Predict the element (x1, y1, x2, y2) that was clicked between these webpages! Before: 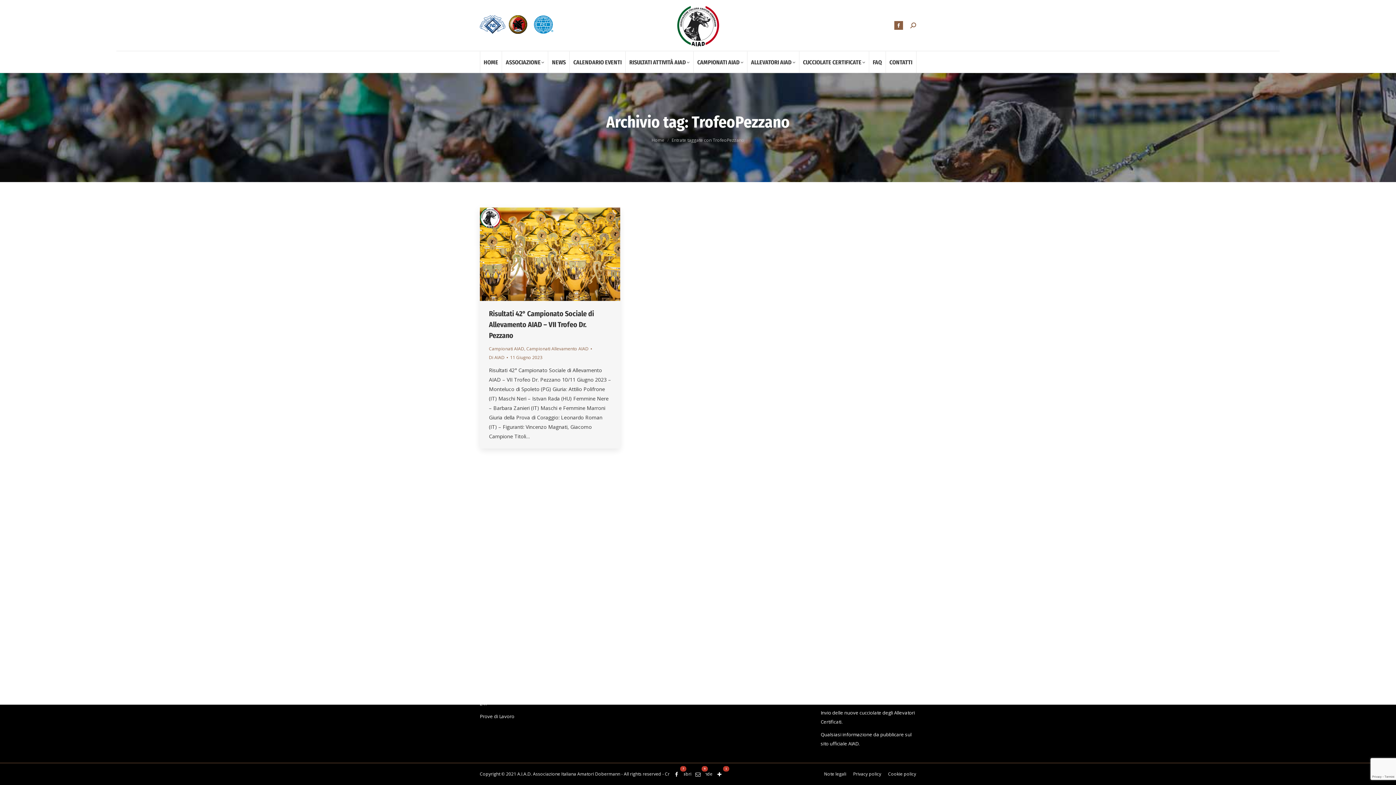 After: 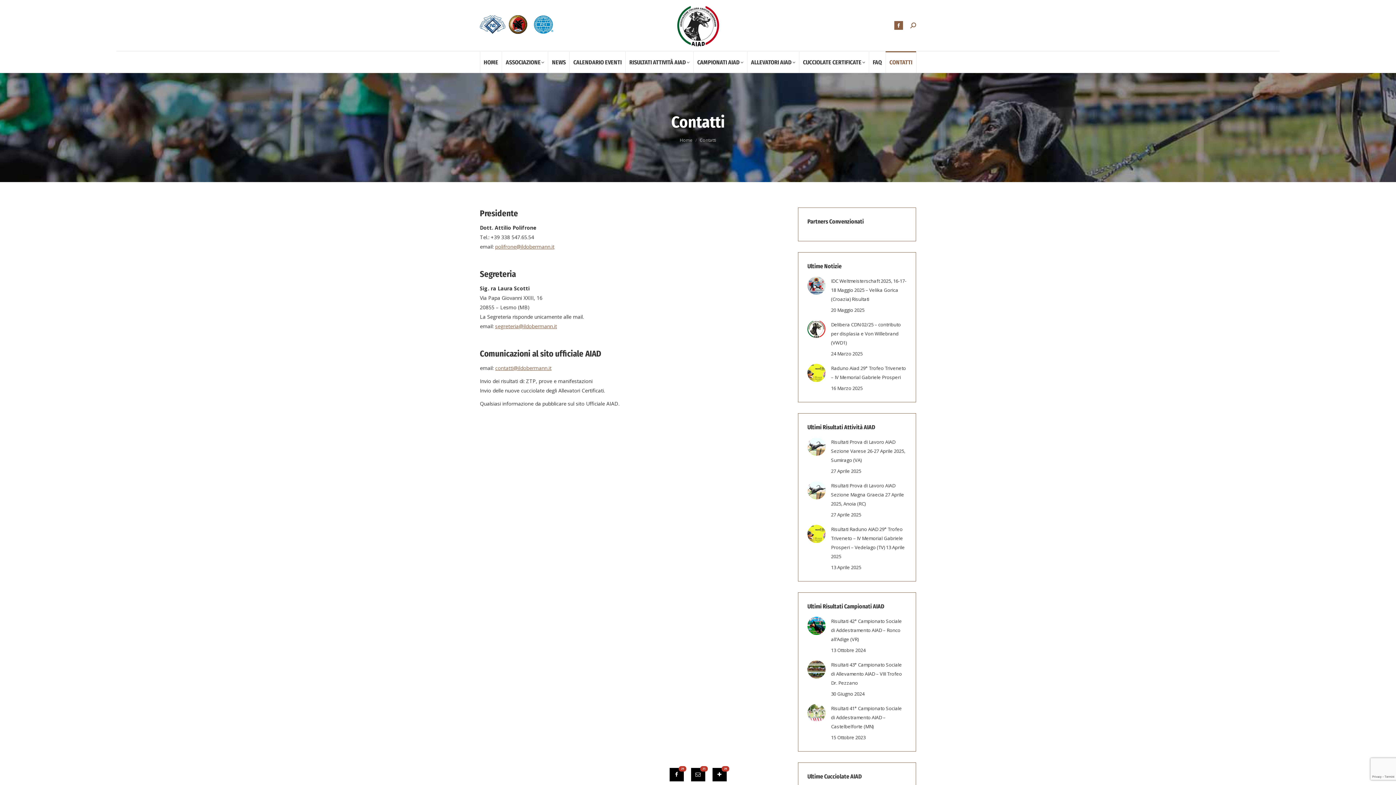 Action: label: CONTATTI bbox: (885, 51, 916, 72)